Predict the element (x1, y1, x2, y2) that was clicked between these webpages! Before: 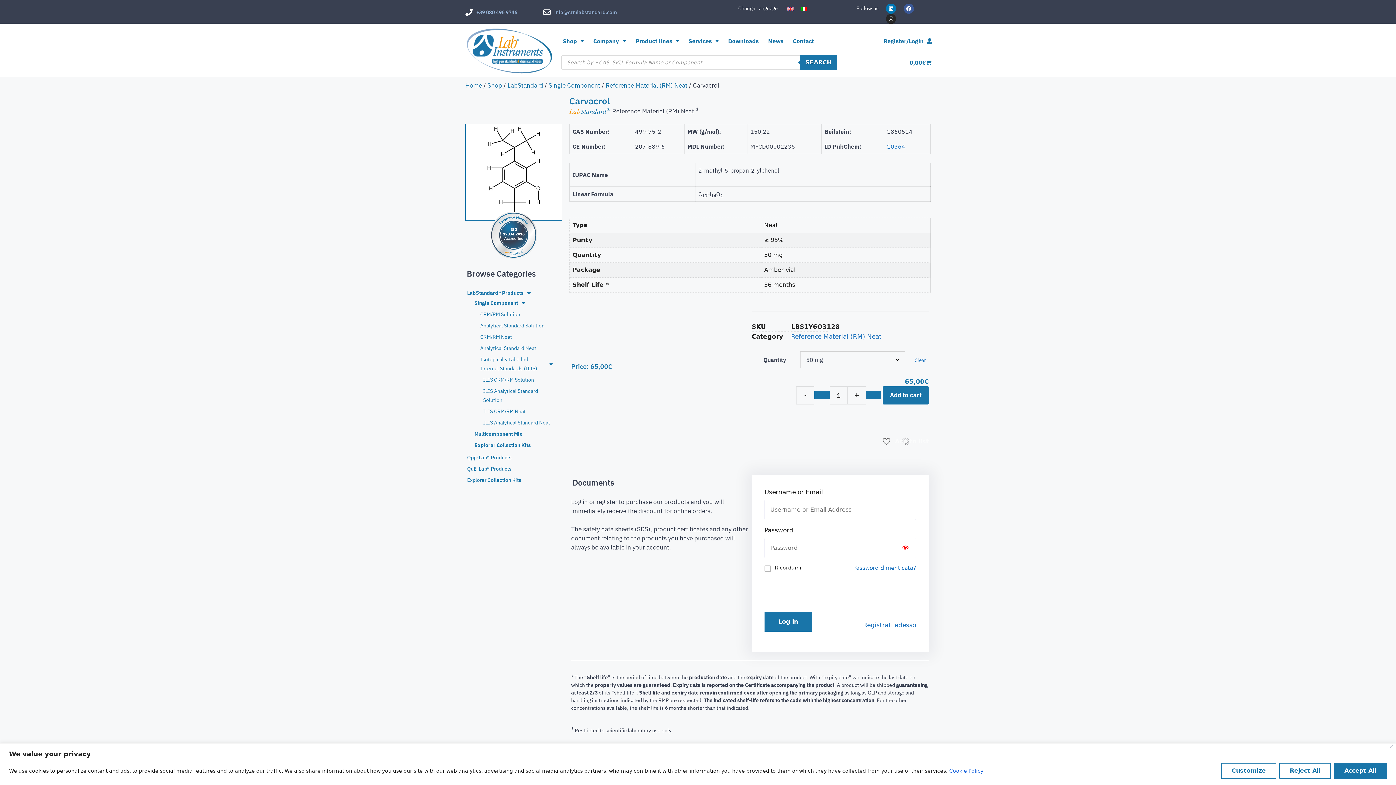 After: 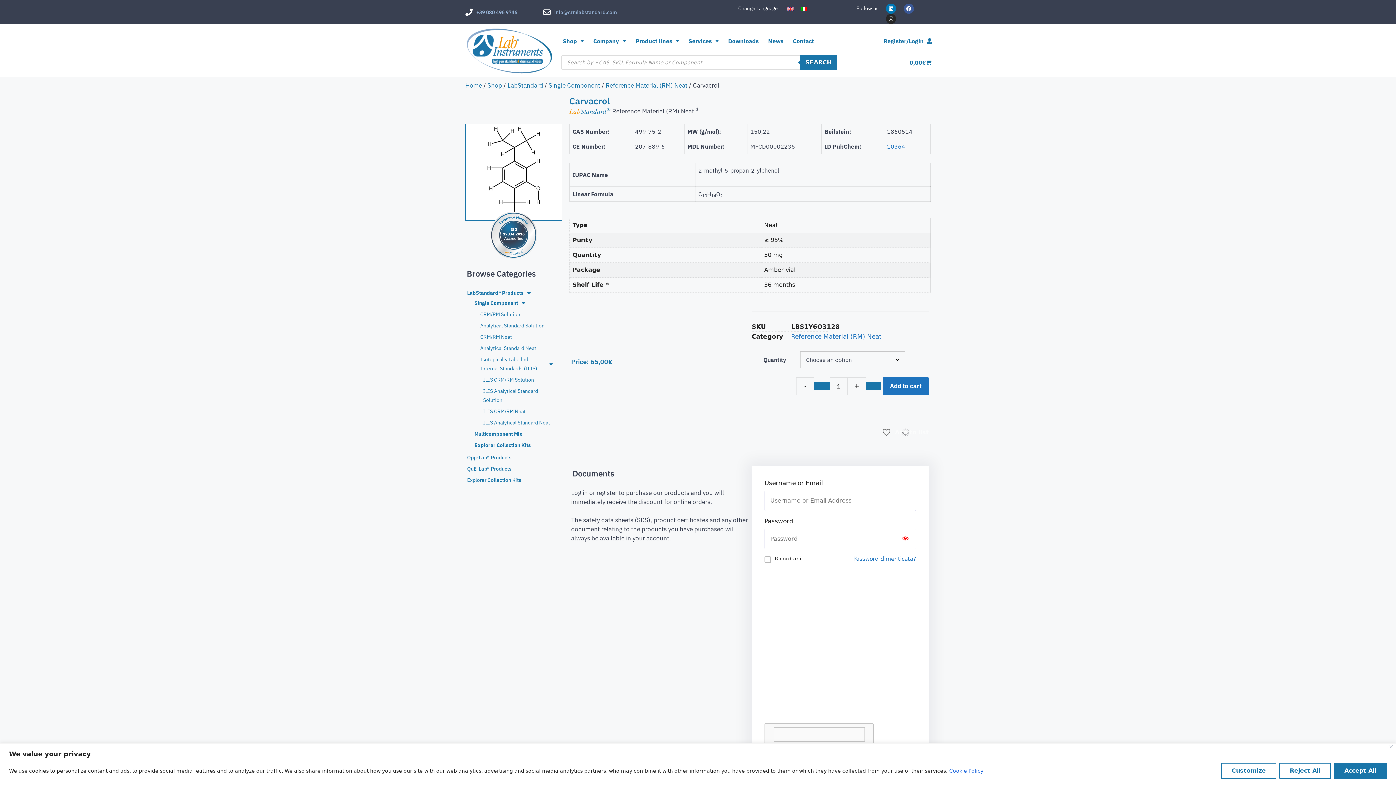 Action: label: Clear options bbox: (914, 356, 926, 363)